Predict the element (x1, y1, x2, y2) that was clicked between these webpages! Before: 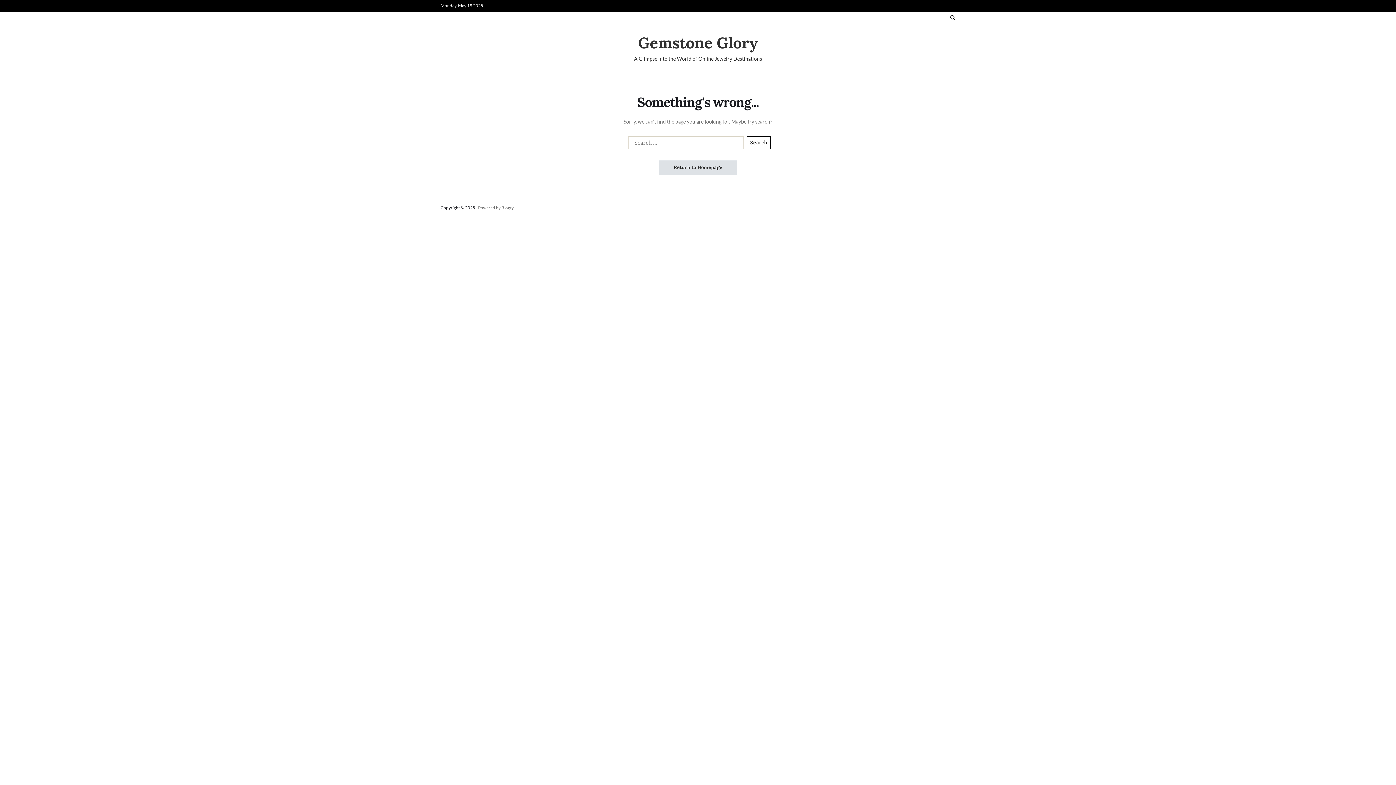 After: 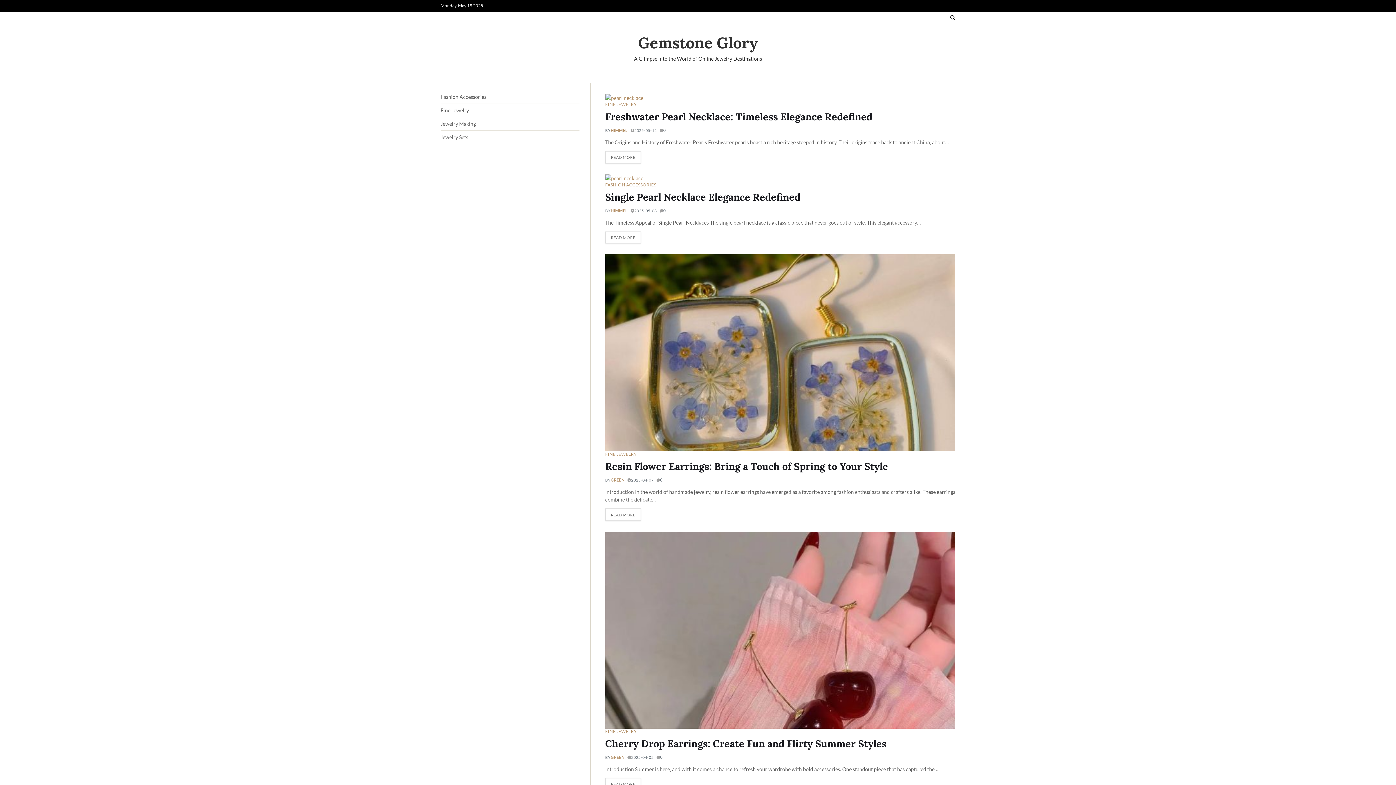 Action: label: Gemstone Glory bbox: (634, 35, 762, 50)